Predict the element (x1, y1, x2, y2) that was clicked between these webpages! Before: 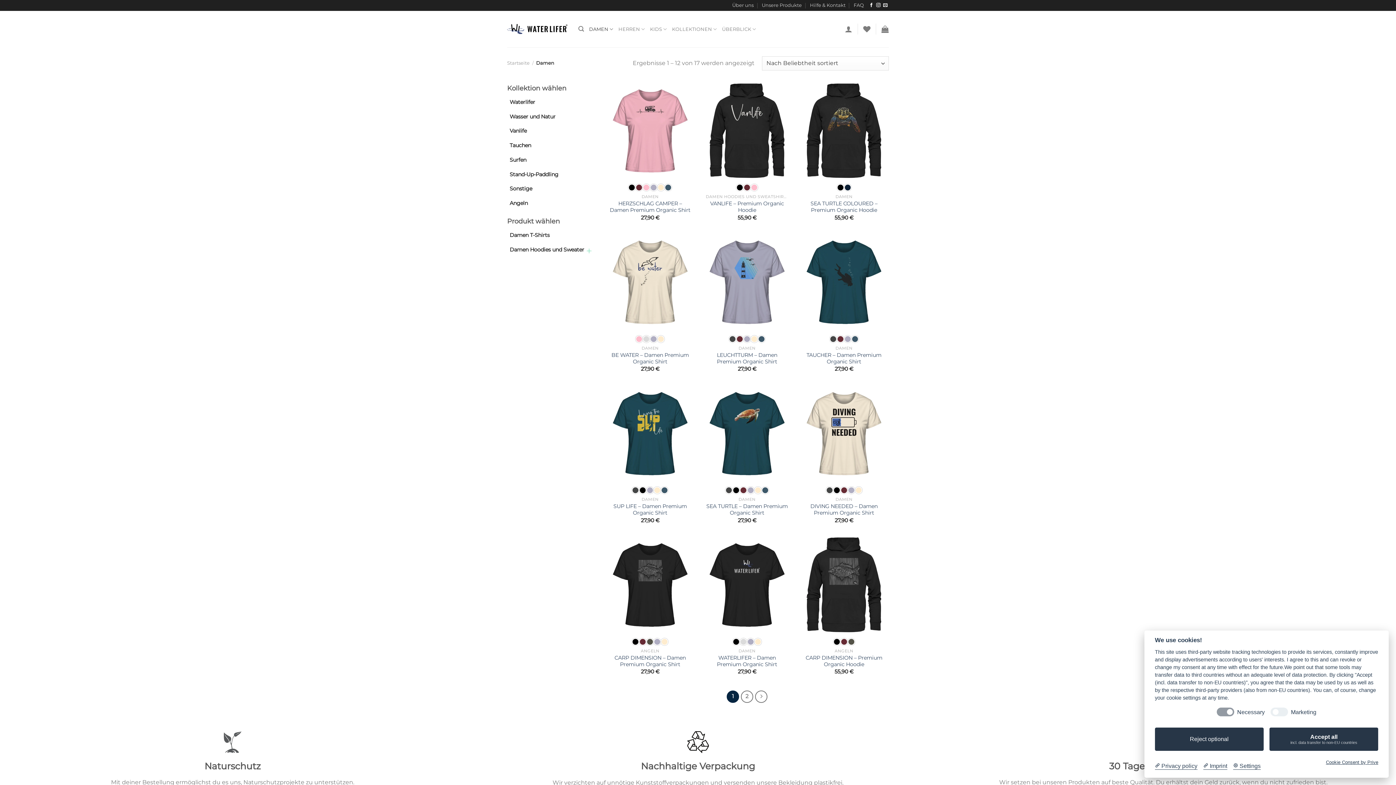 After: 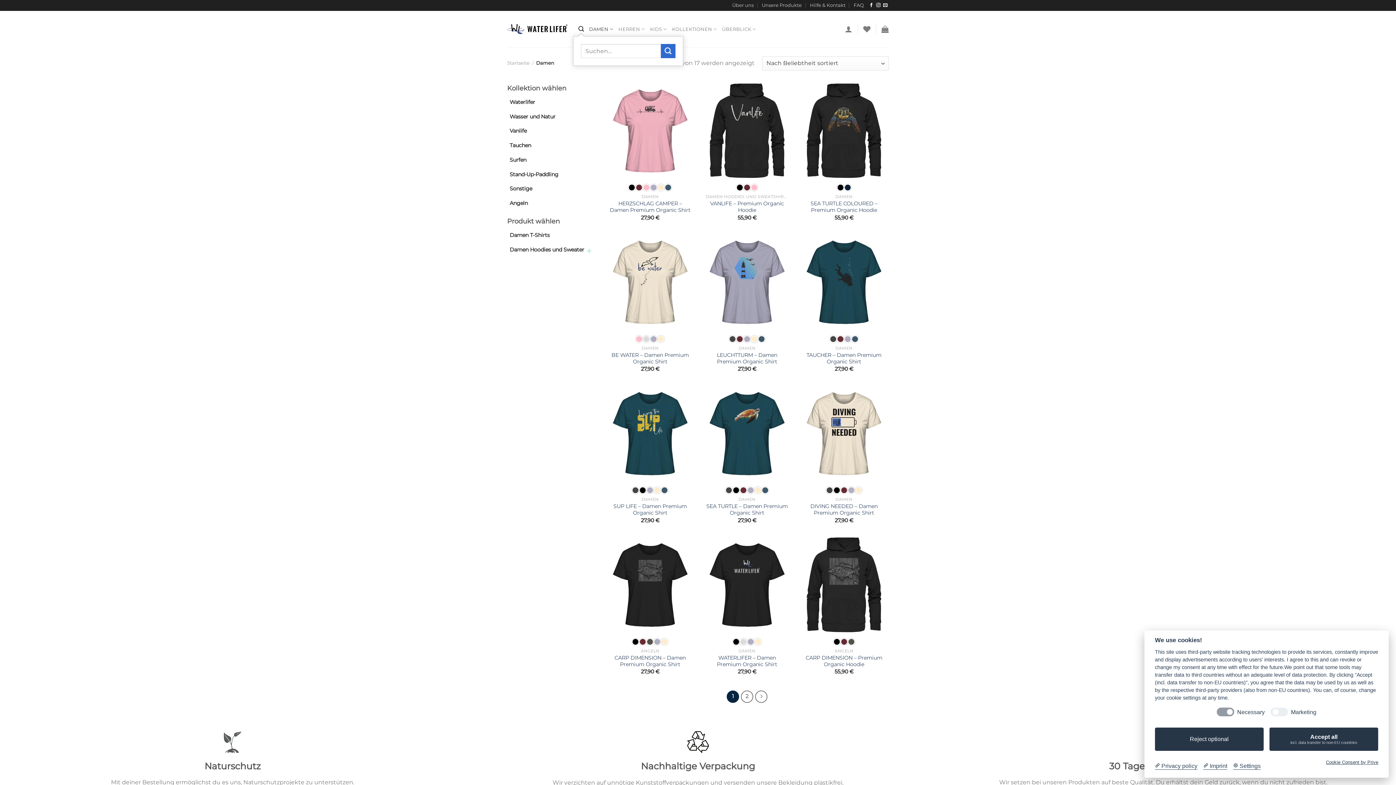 Action: label: Suchen bbox: (578, 22, 584, 36)